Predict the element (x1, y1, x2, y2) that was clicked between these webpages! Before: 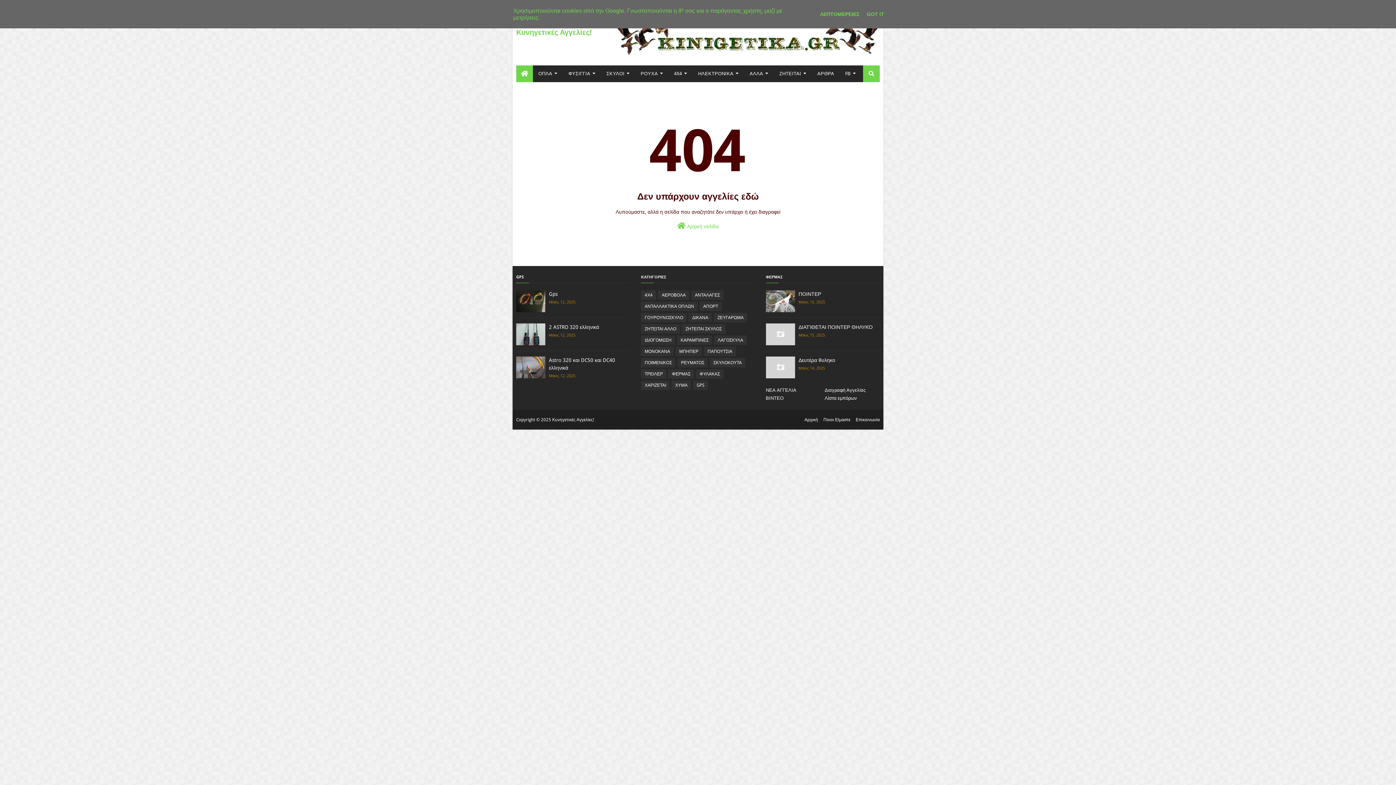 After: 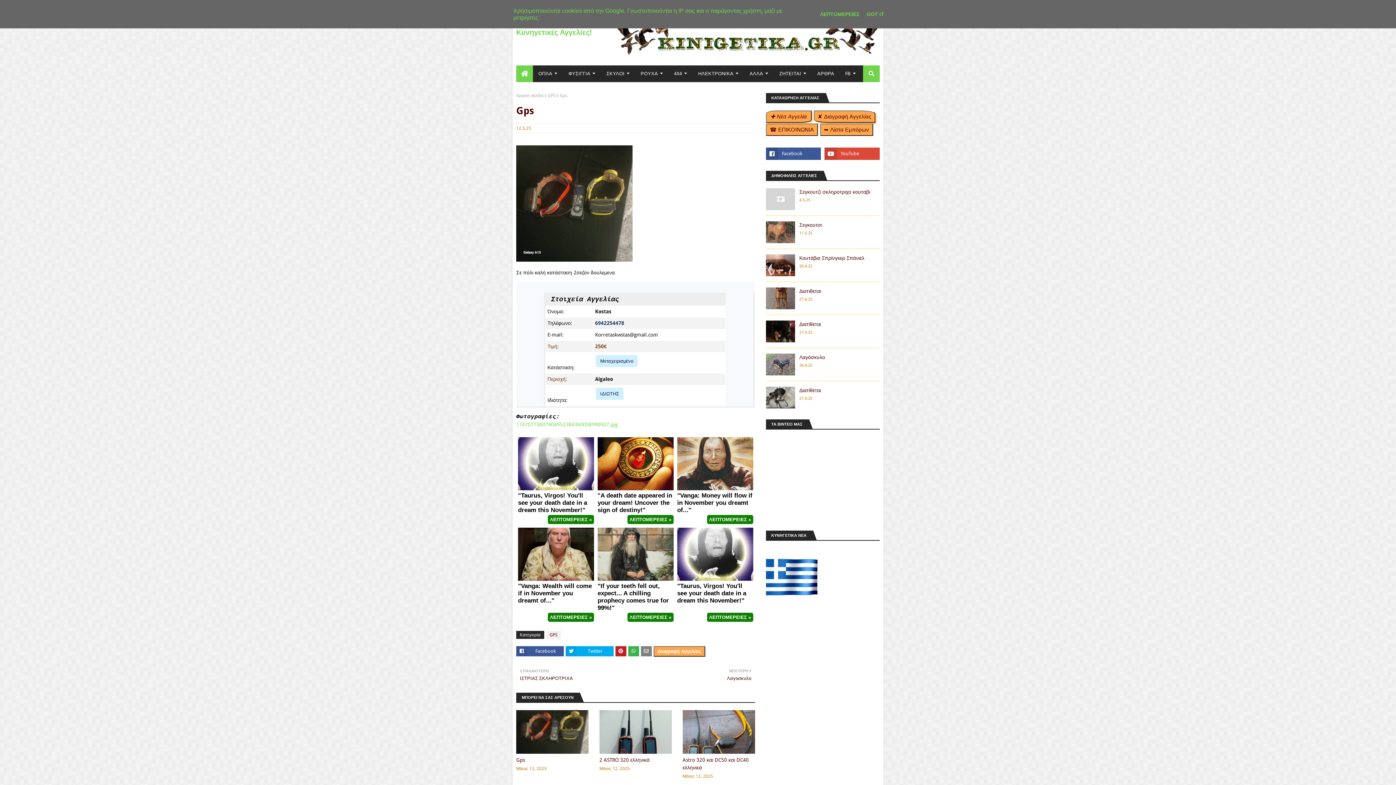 Action: bbox: (516, 290, 545, 312)